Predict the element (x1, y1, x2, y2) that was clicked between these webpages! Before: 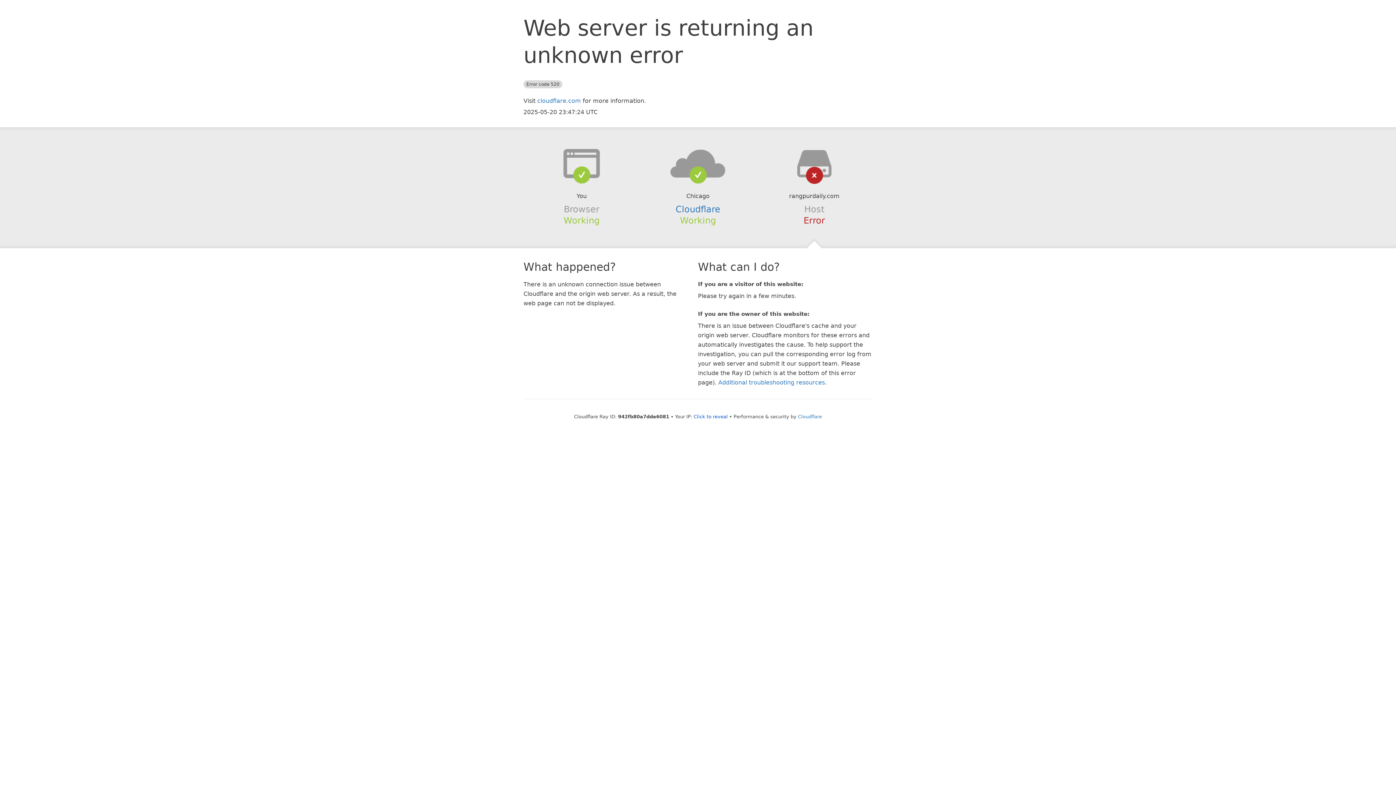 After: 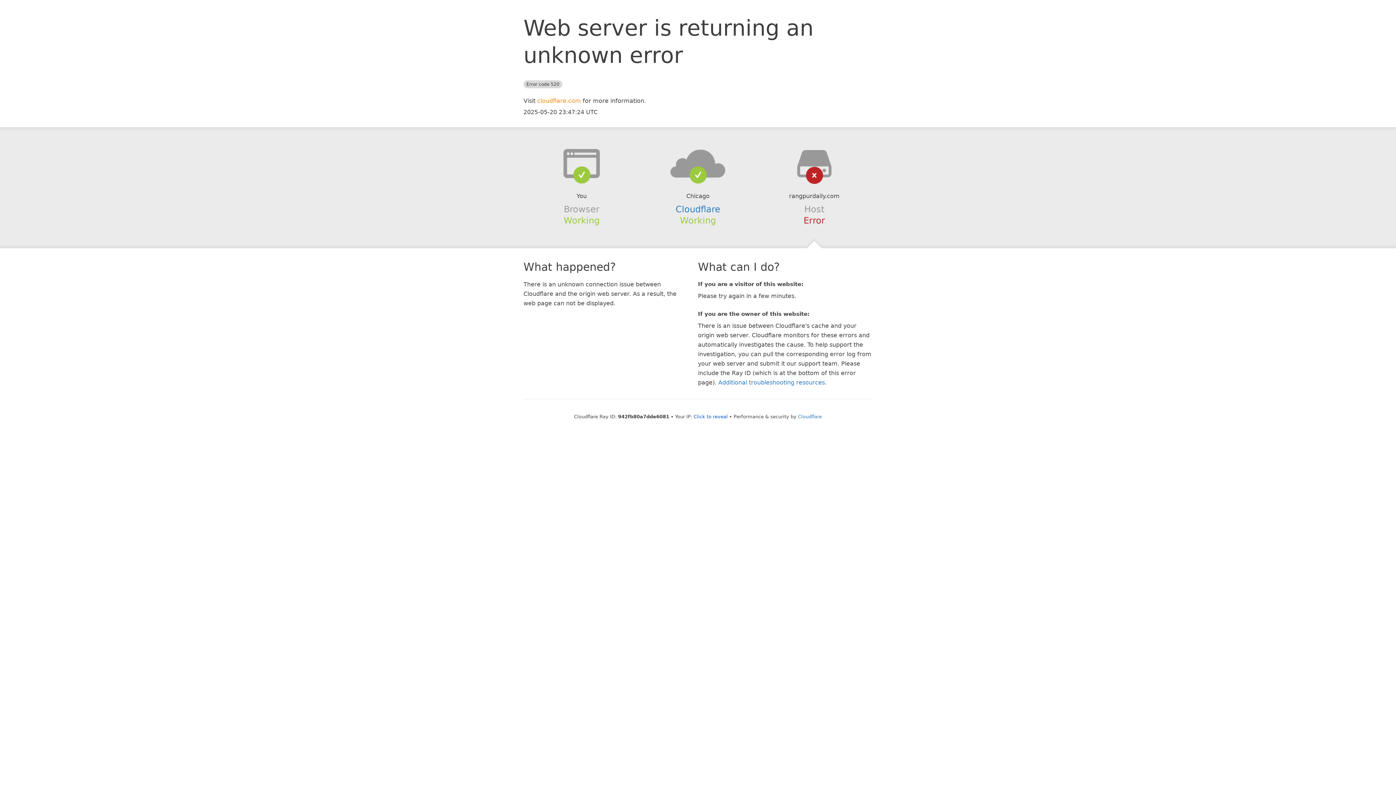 Action: bbox: (537, 97, 581, 104) label: cloudflare.com